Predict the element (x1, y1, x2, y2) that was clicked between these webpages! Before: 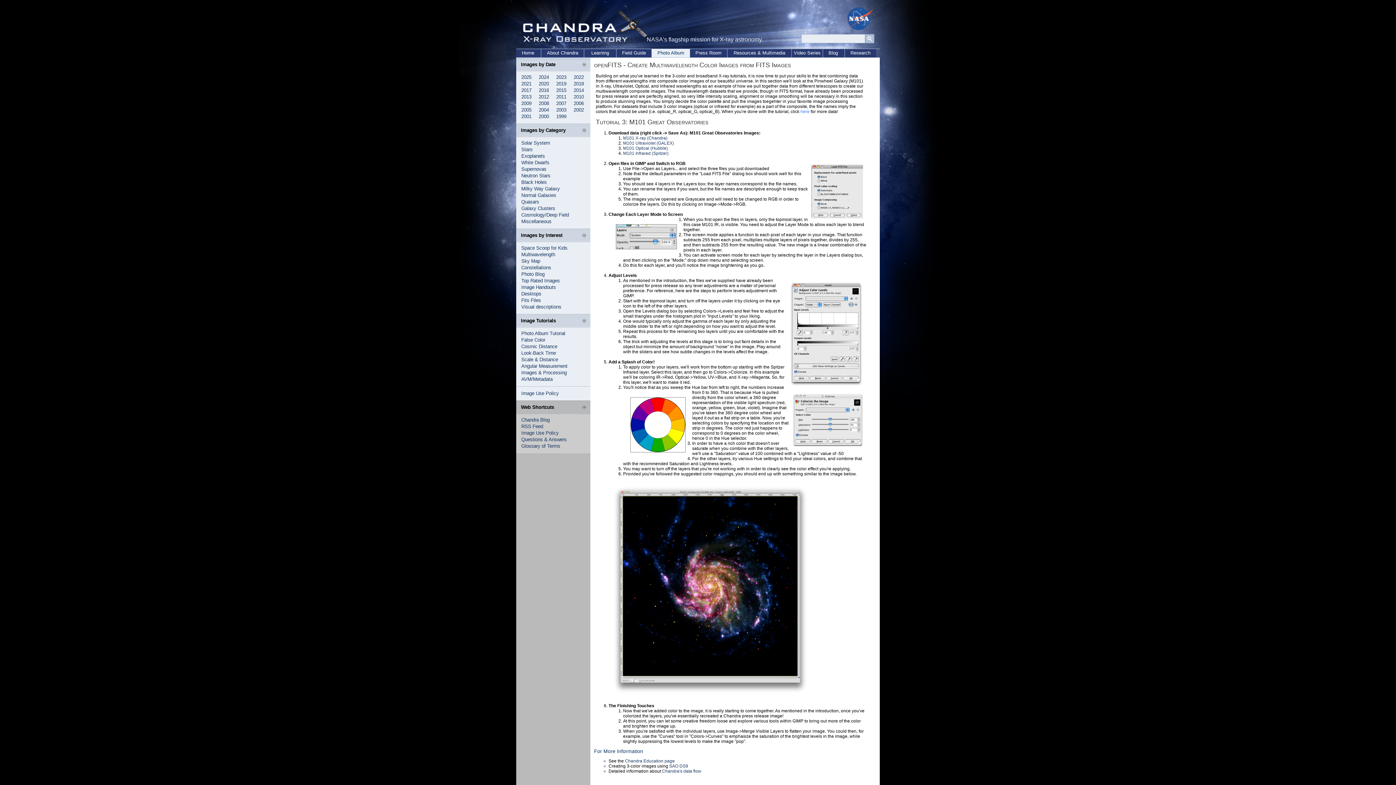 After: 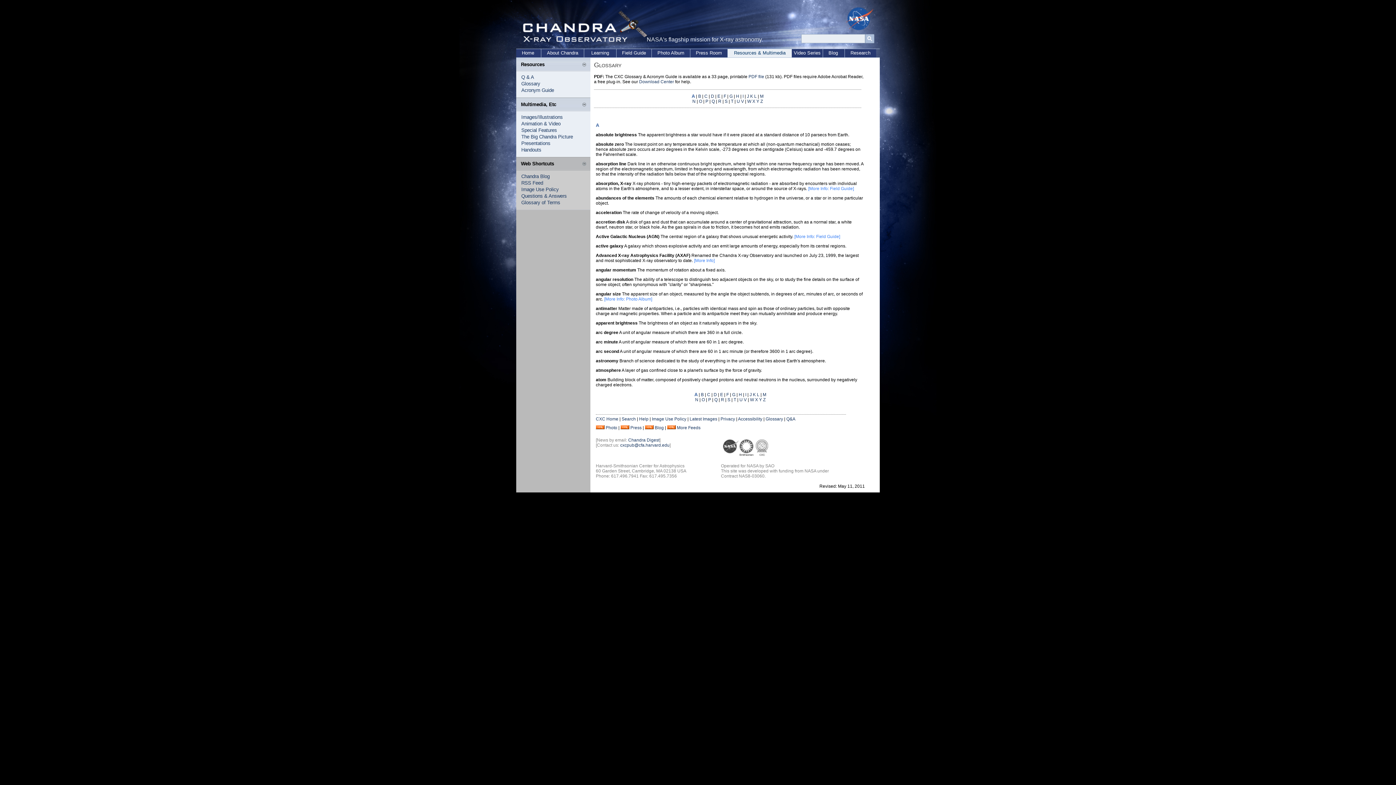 Action: label: Glossary of Terms bbox: (521, 443, 560, 449)